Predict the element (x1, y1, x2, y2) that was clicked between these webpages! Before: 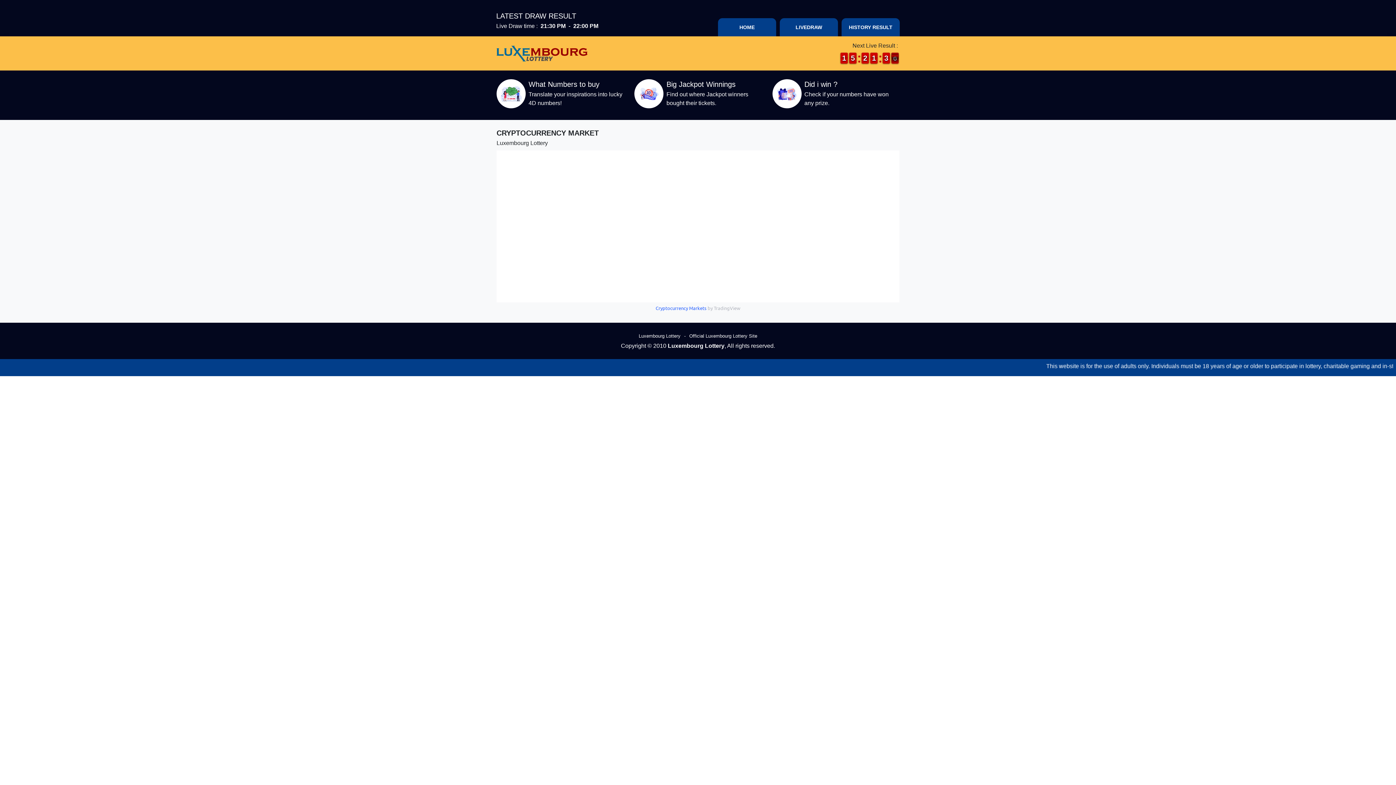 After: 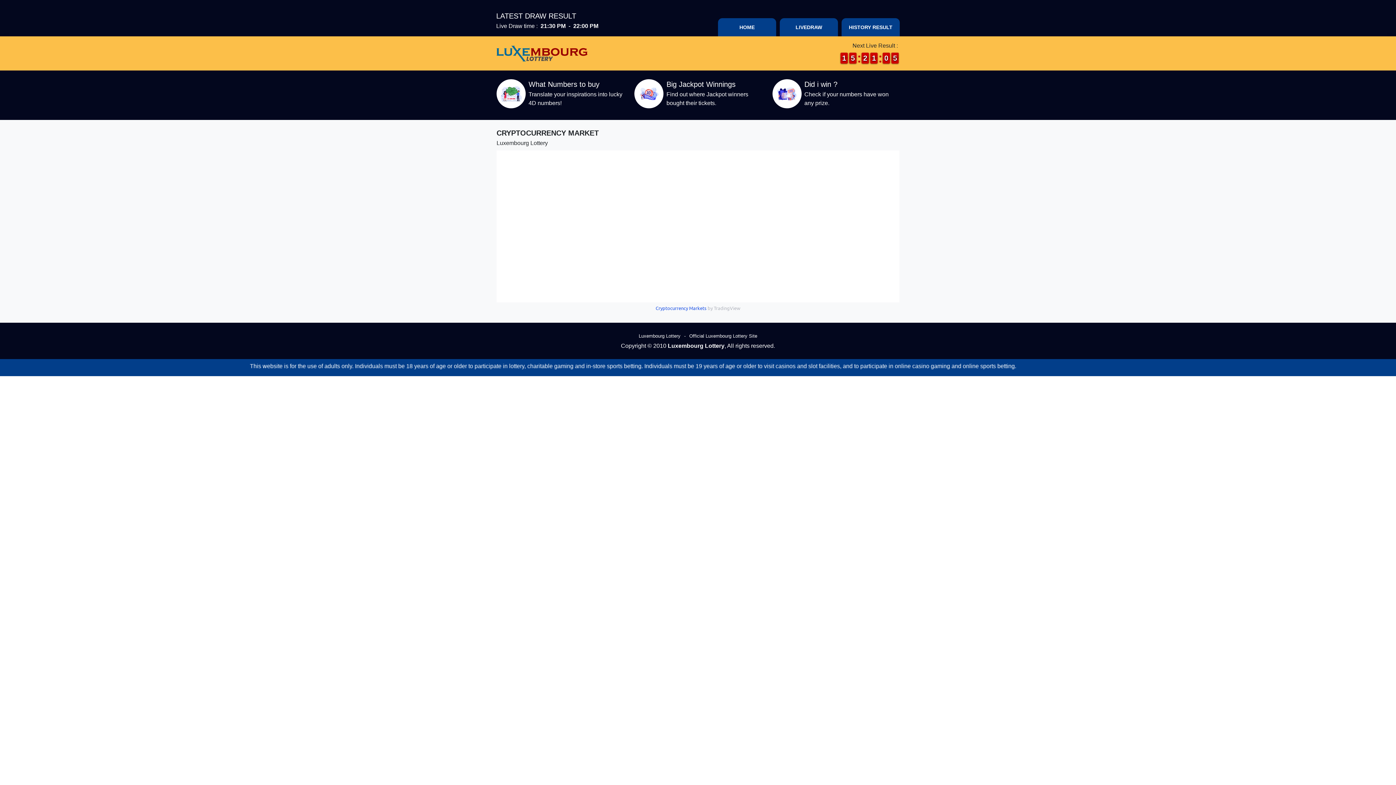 Action: label: Cryptocurrency Markets bbox: (655, 305, 706, 311)